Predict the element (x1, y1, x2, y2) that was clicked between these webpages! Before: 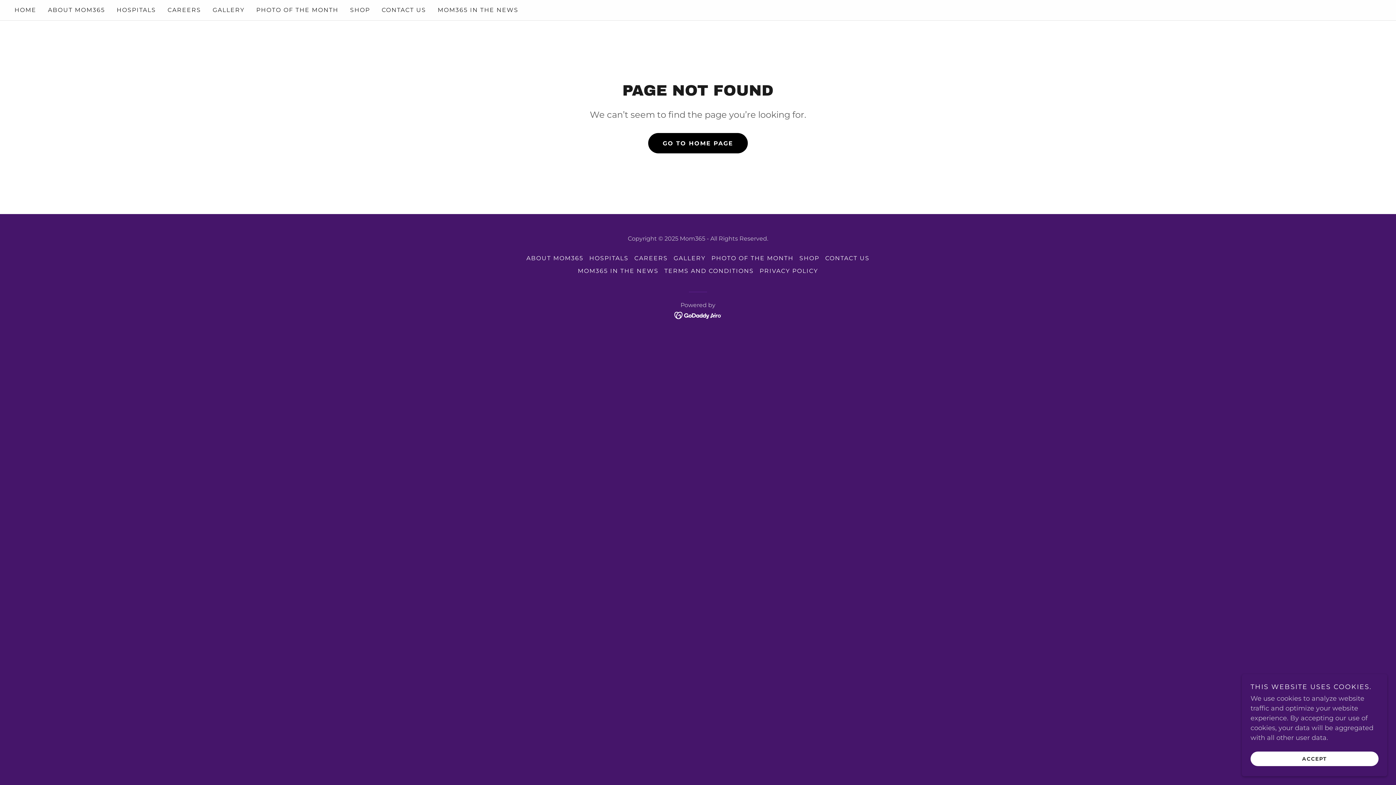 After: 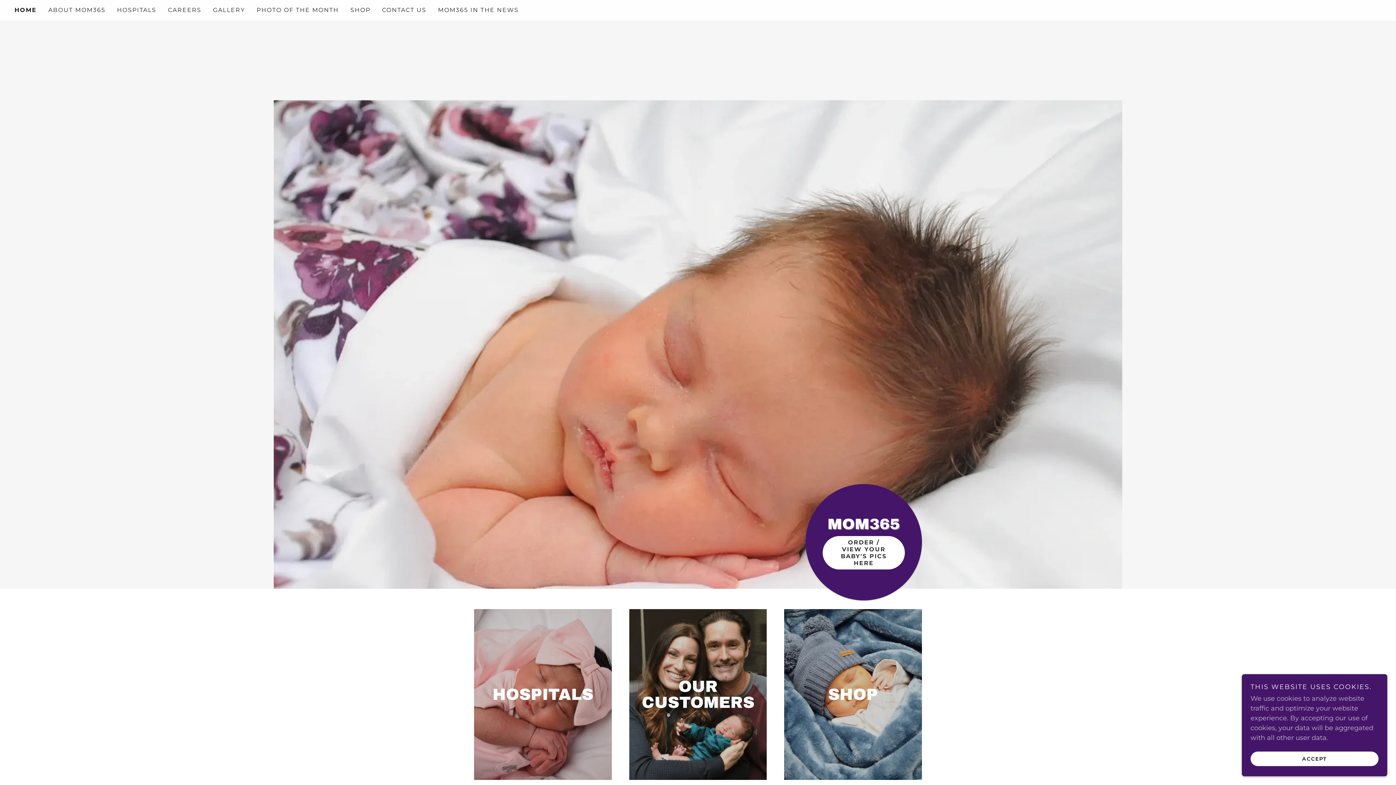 Action: bbox: (648, 133, 748, 153) label: GO TO HOME PAGE